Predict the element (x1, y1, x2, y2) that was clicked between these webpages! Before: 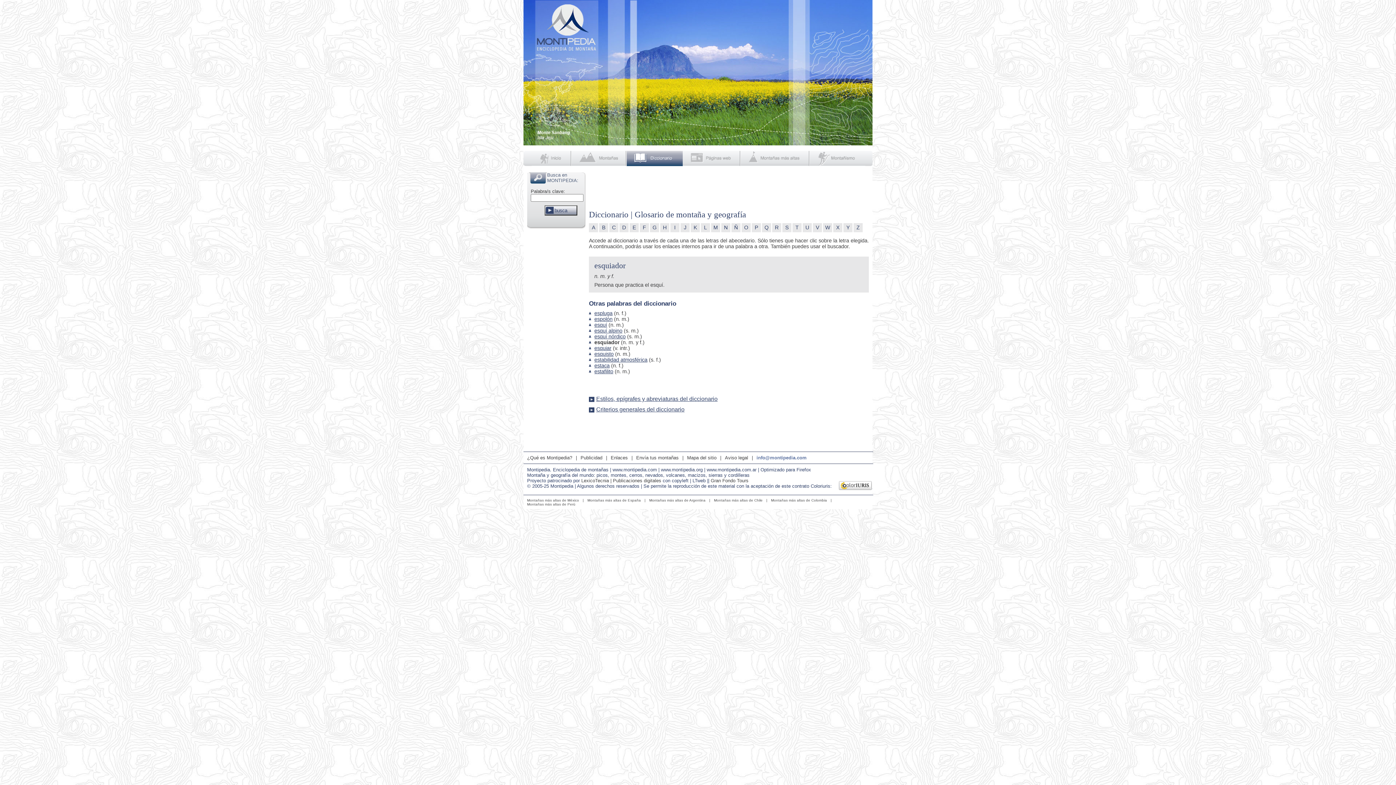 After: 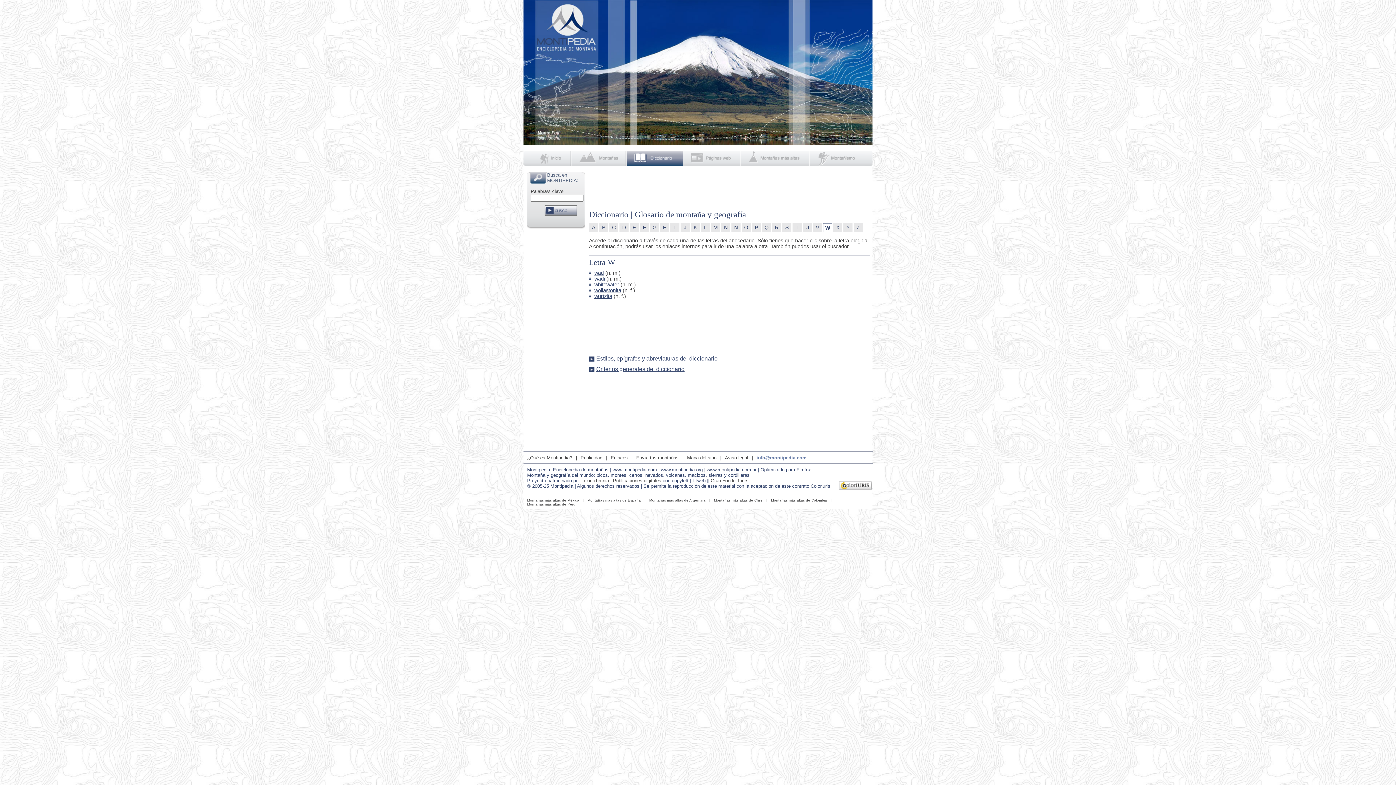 Action: bbox: (823, 223, 832, 232) label: DICCIONARIO DE TERMINOLOGÍA DE MONTAÑA
W